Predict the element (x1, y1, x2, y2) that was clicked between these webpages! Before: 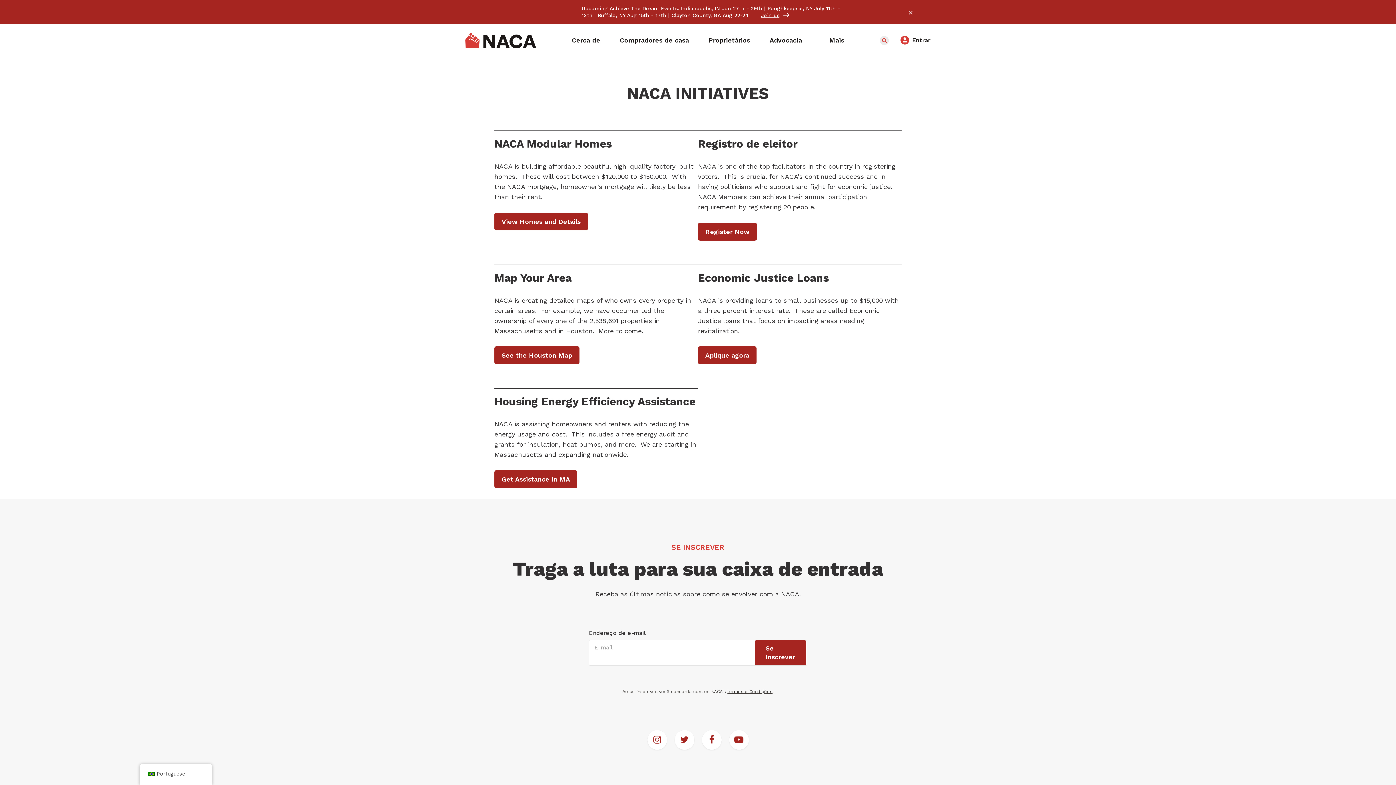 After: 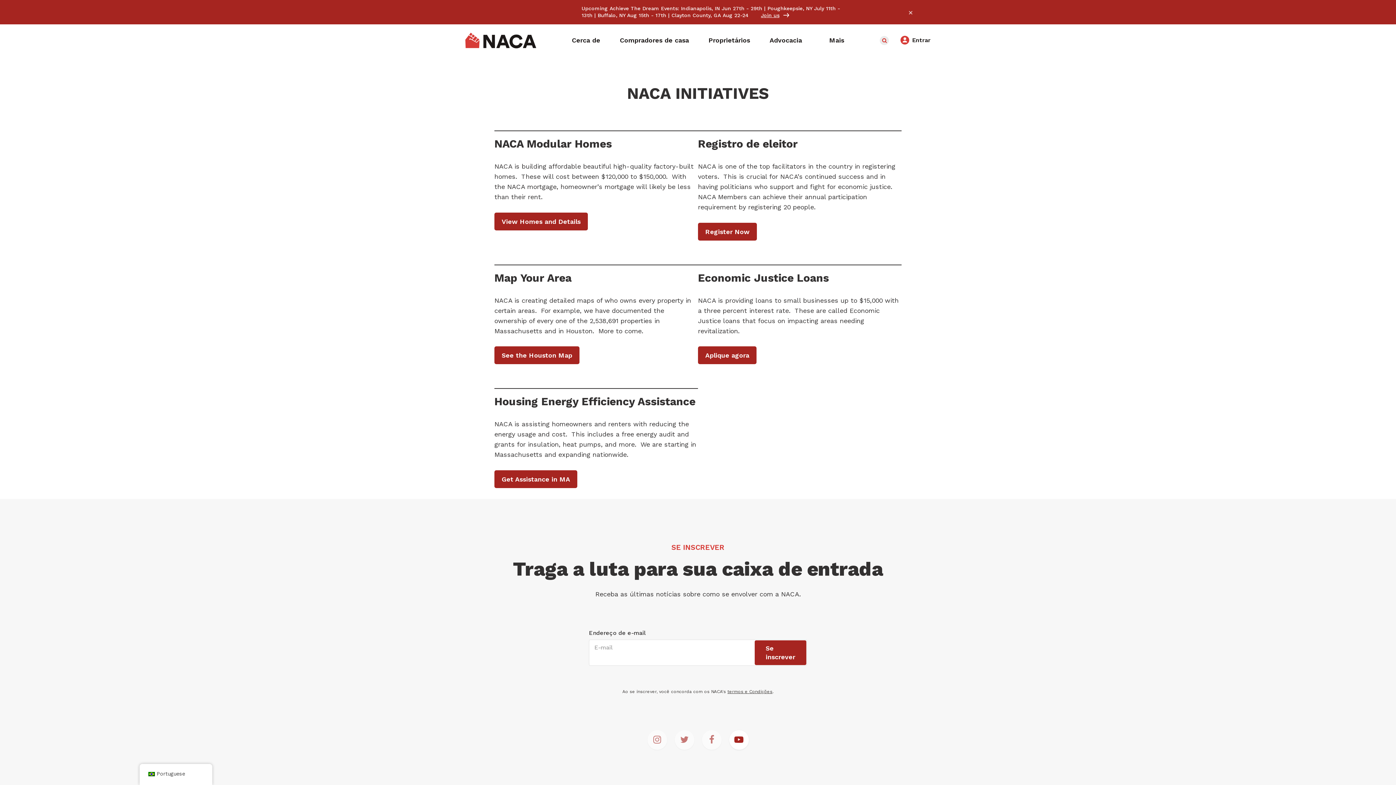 Action: label: Inscreva-se no canal da NACA no YouTube bbox: (729, 730, 748, 750)